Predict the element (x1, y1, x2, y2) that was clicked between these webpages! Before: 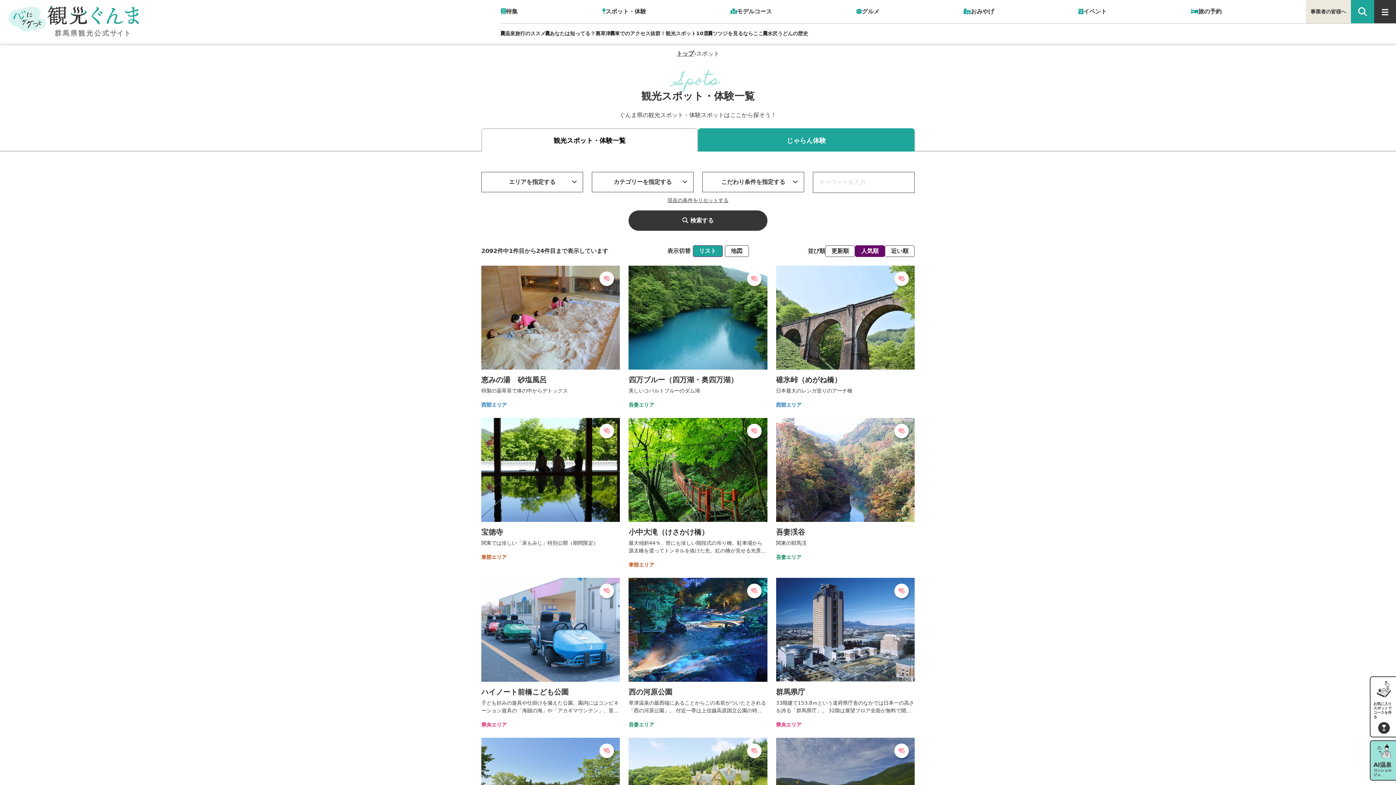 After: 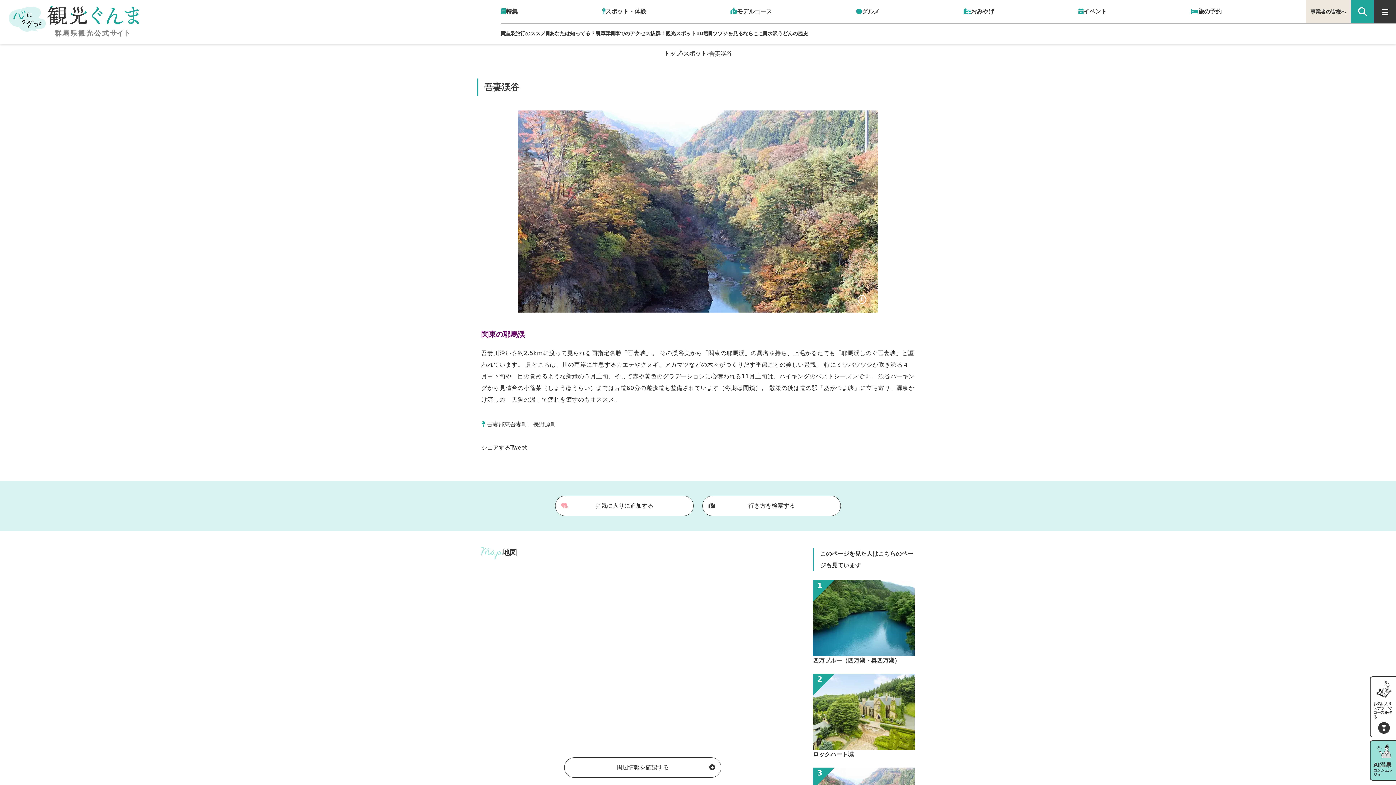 Action: bbox: (776, 418, 914, 522)